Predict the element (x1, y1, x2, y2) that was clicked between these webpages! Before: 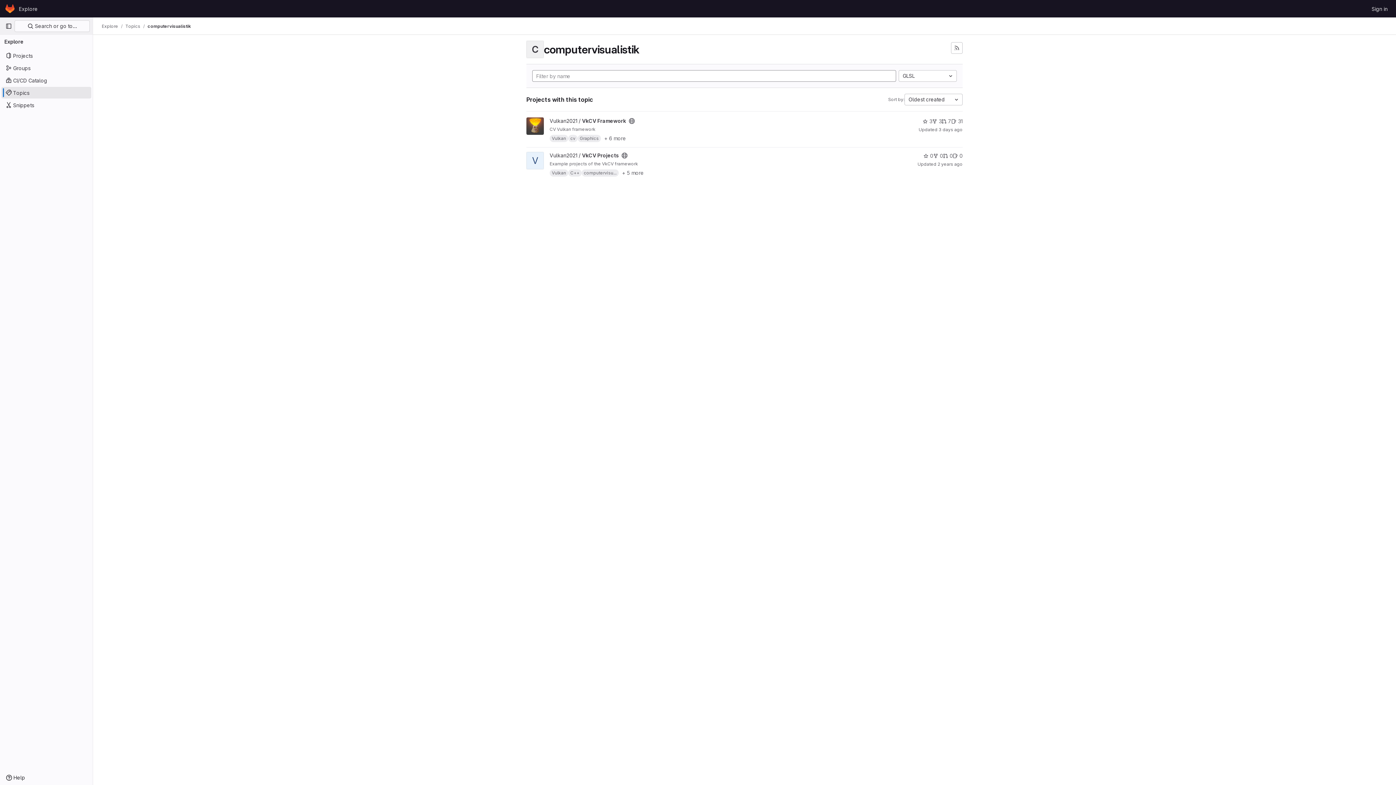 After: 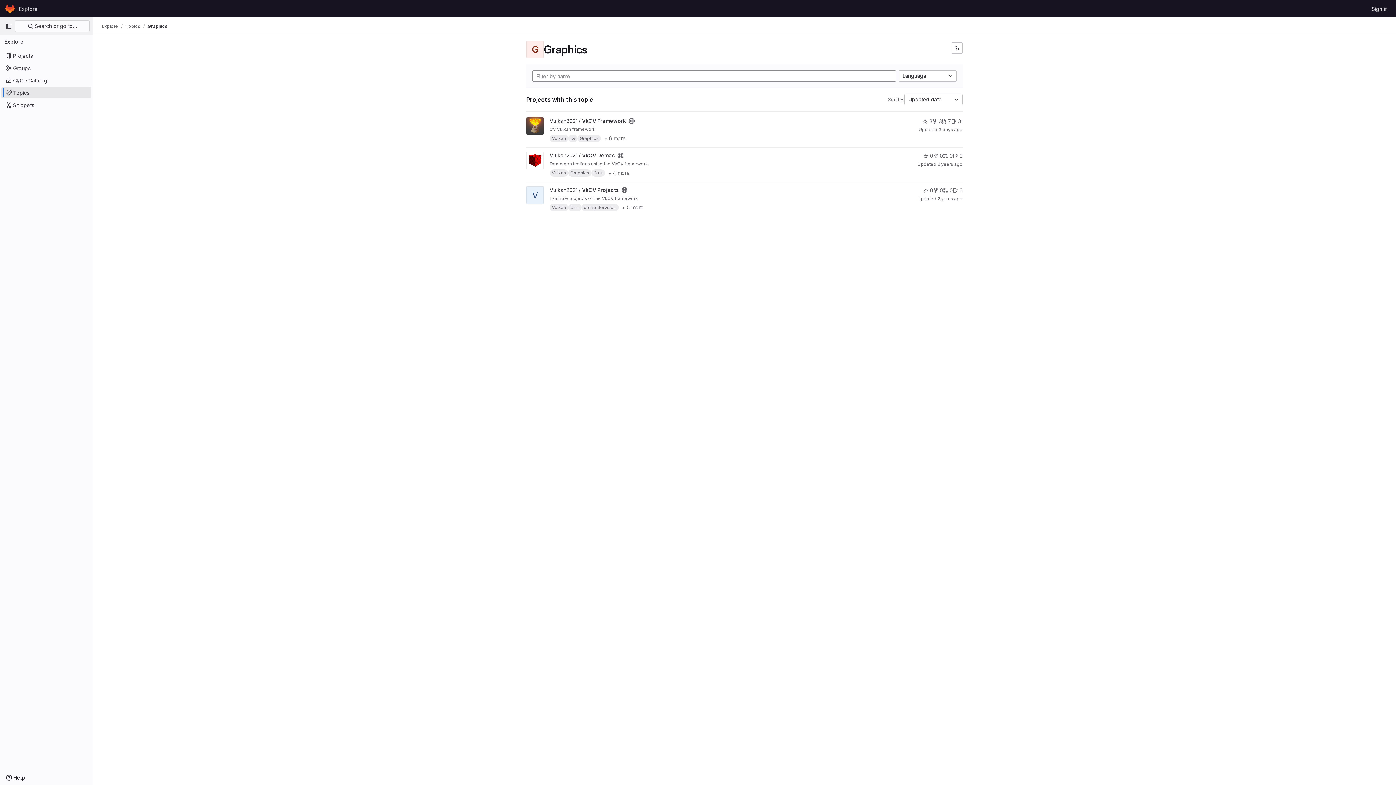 Action: bbox: (577, 134, 601, 142) label: Graphics